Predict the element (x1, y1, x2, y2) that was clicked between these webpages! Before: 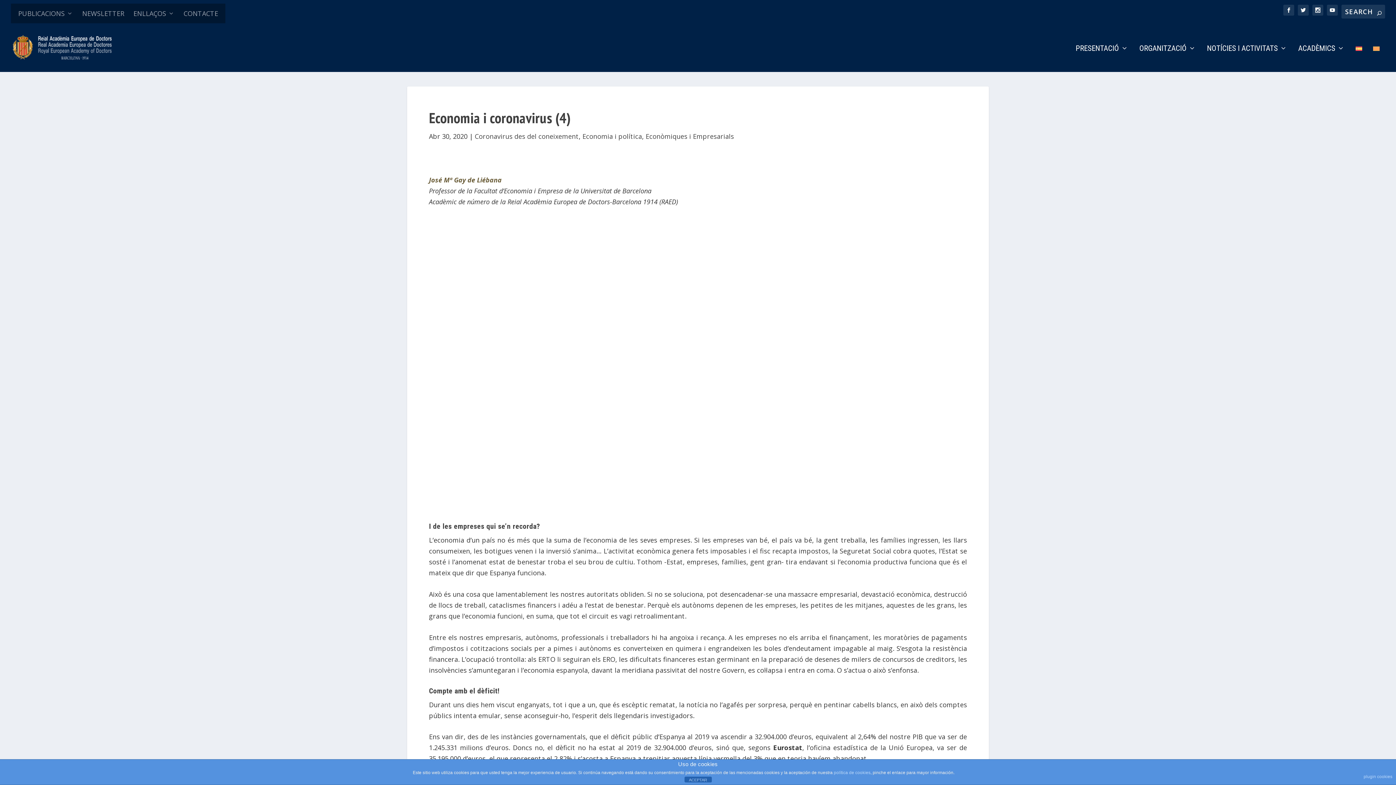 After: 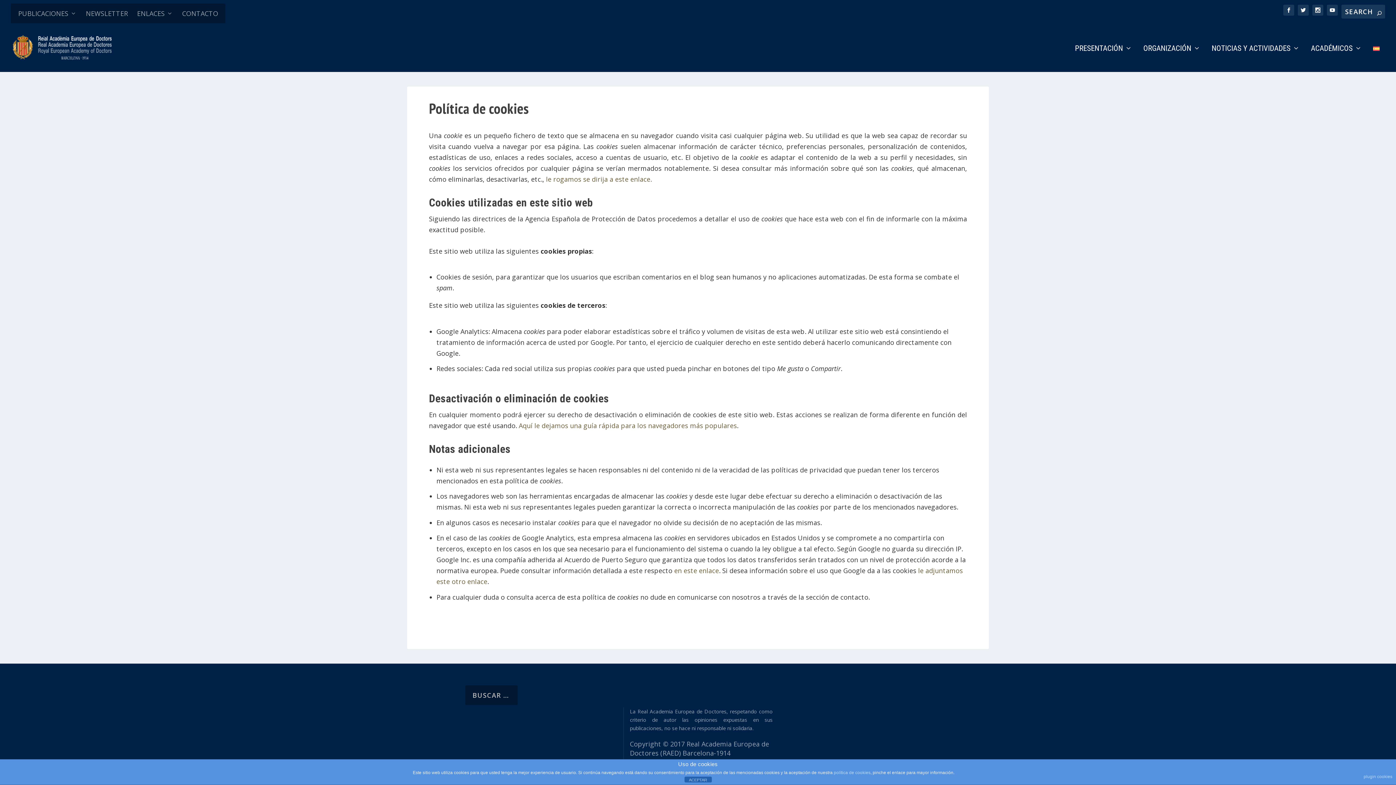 Action: bbox: (834, 770, 870, 775) label: política de cookies